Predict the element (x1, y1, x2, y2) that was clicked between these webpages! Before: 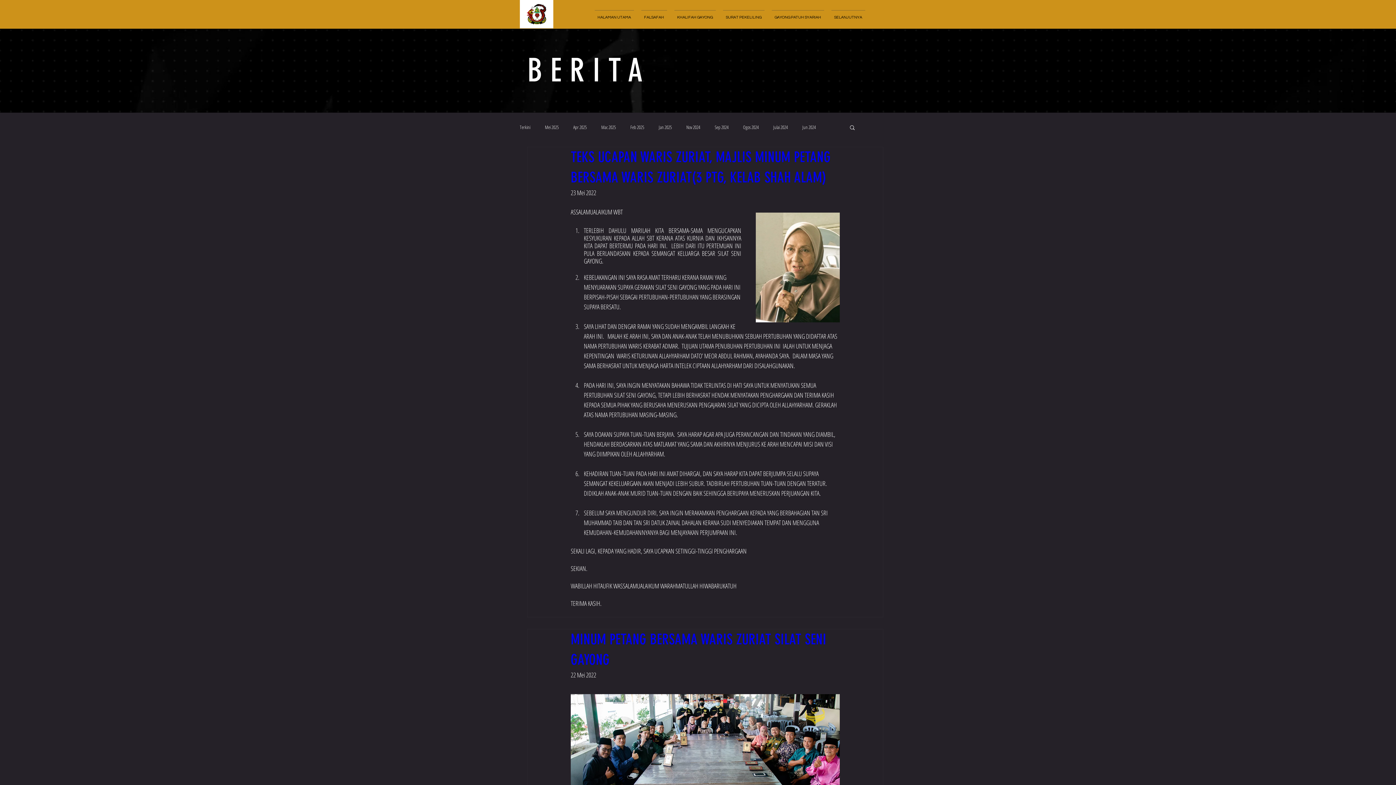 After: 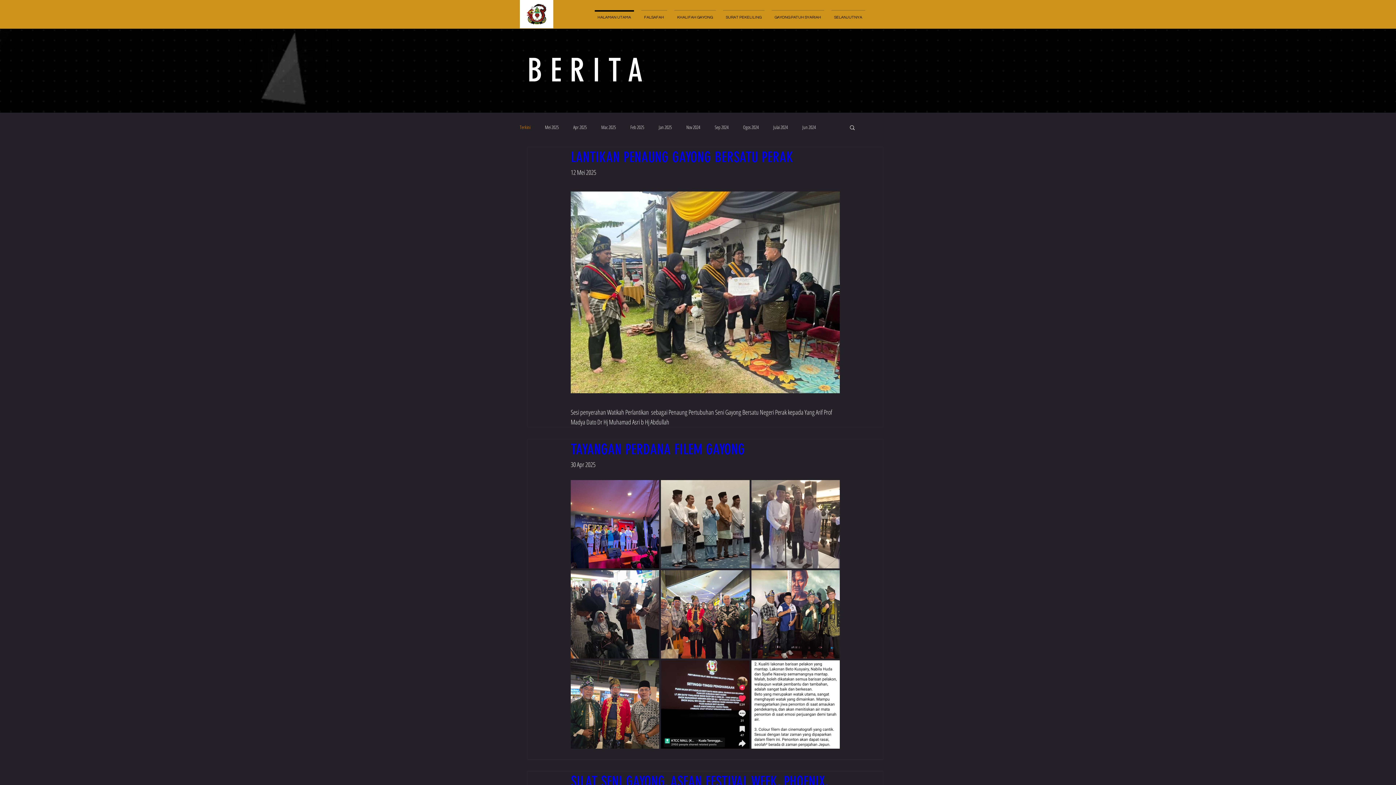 Action: bbox: (520, 124, 530, 130) label: Terkini